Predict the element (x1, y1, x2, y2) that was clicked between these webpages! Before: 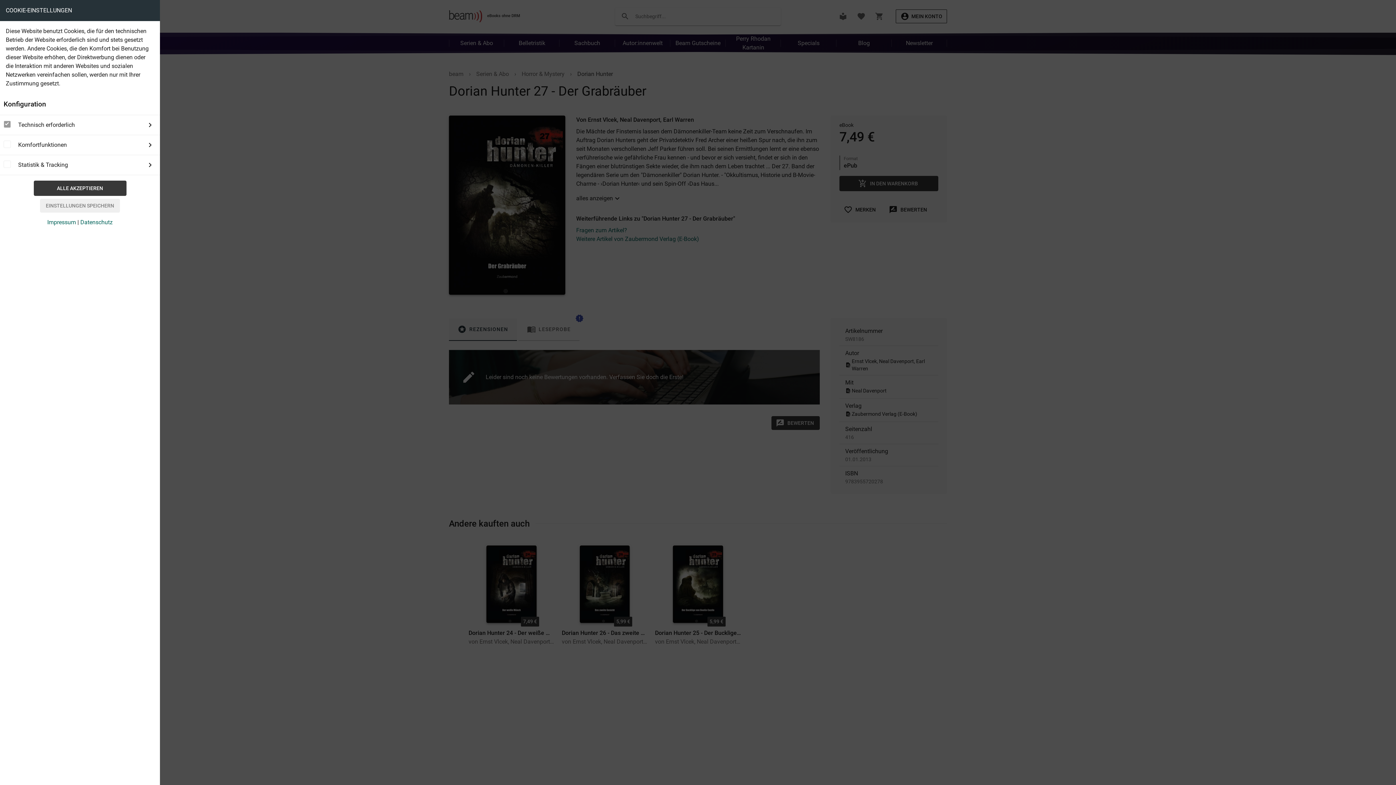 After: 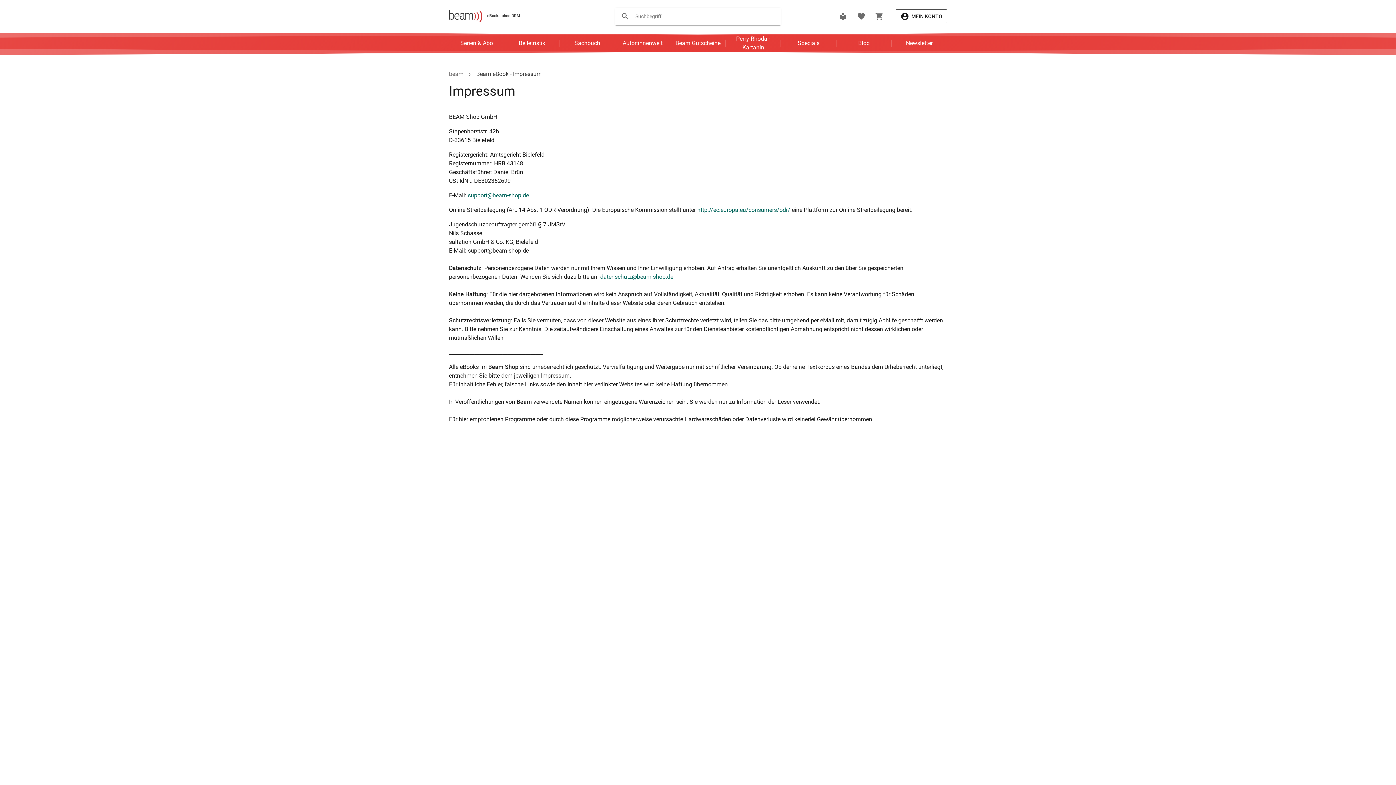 Action: bbox: (47, 218, 76, 225) label: Impressum